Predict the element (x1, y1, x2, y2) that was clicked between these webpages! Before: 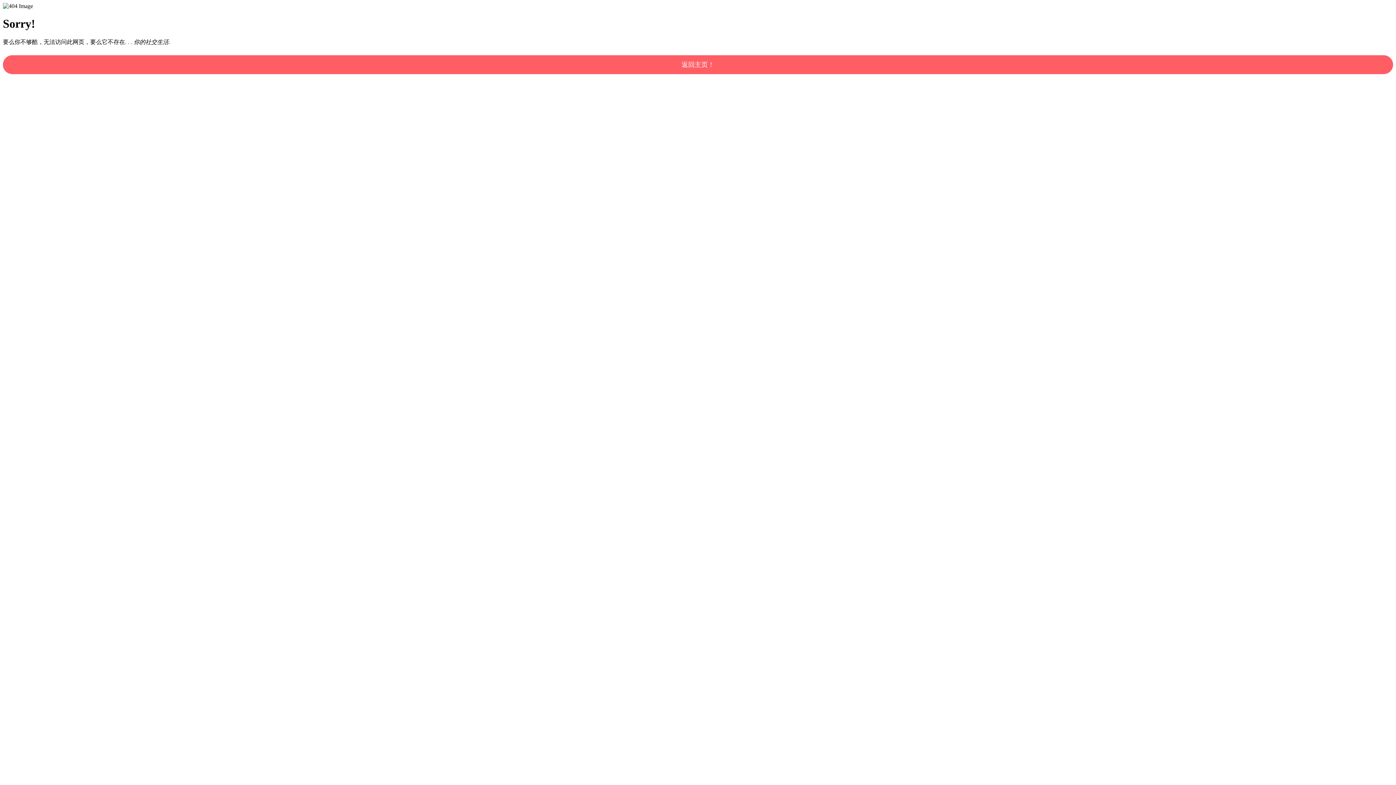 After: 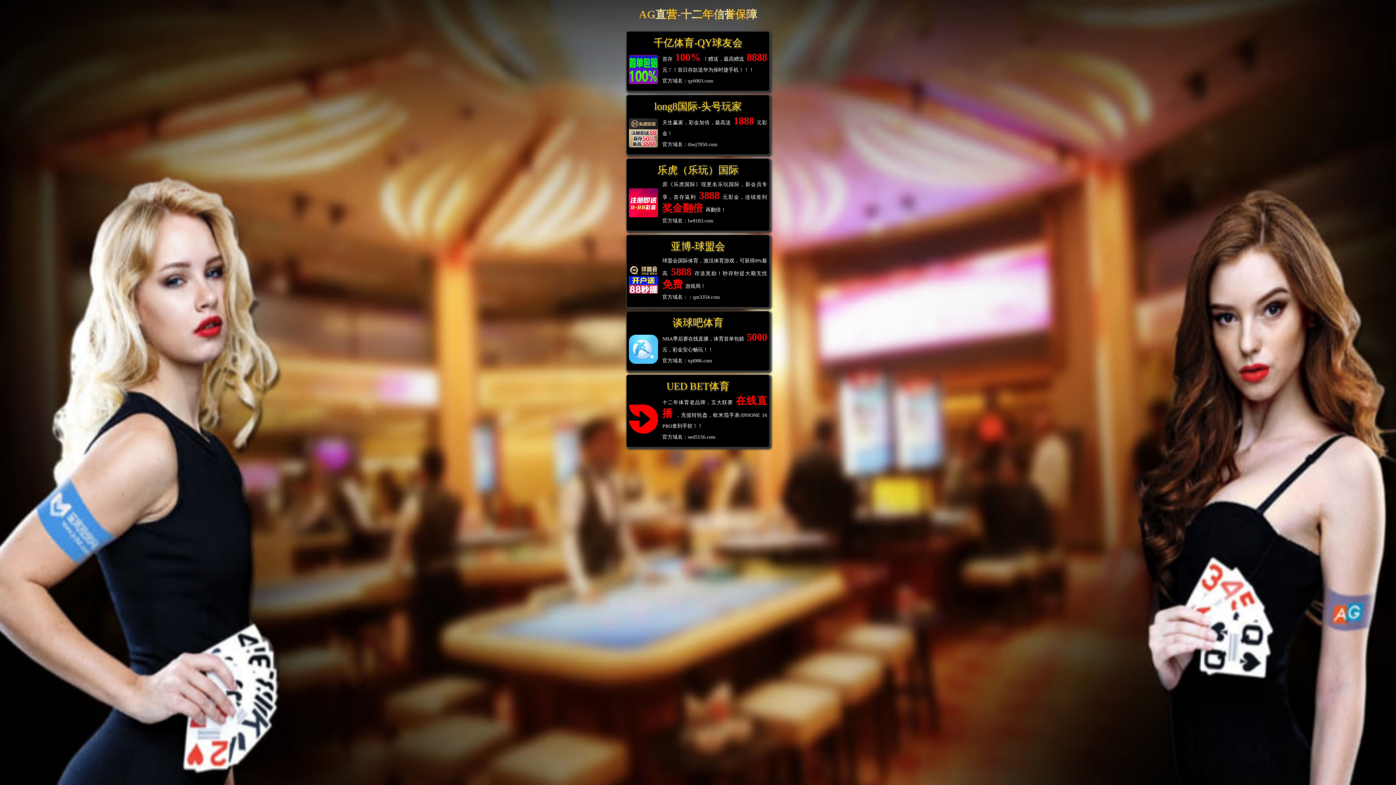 Action: label: 返回主页！ bbox: (2, 55, 1393, 74)